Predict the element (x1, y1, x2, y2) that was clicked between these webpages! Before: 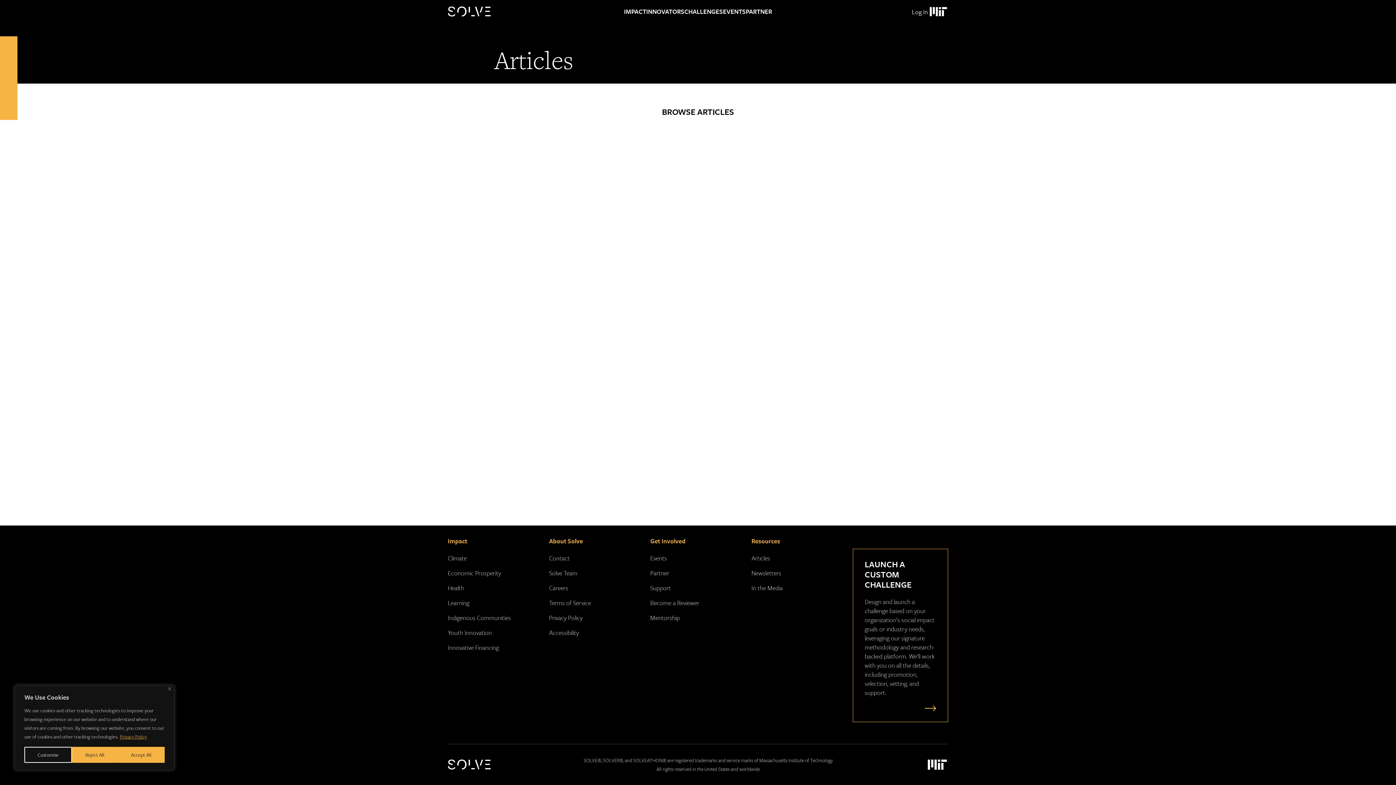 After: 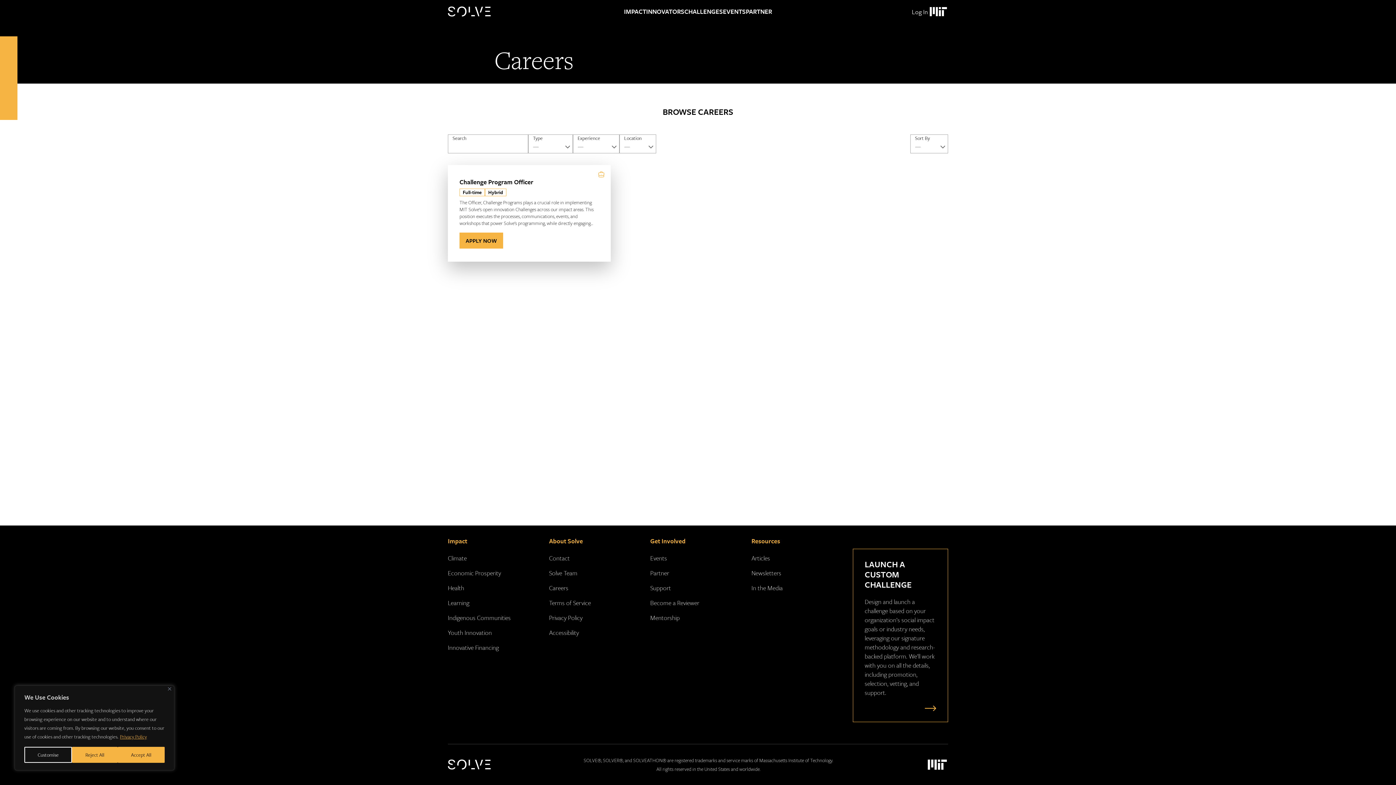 Action: label: Careers bbox: (549, 583, 568, 592)